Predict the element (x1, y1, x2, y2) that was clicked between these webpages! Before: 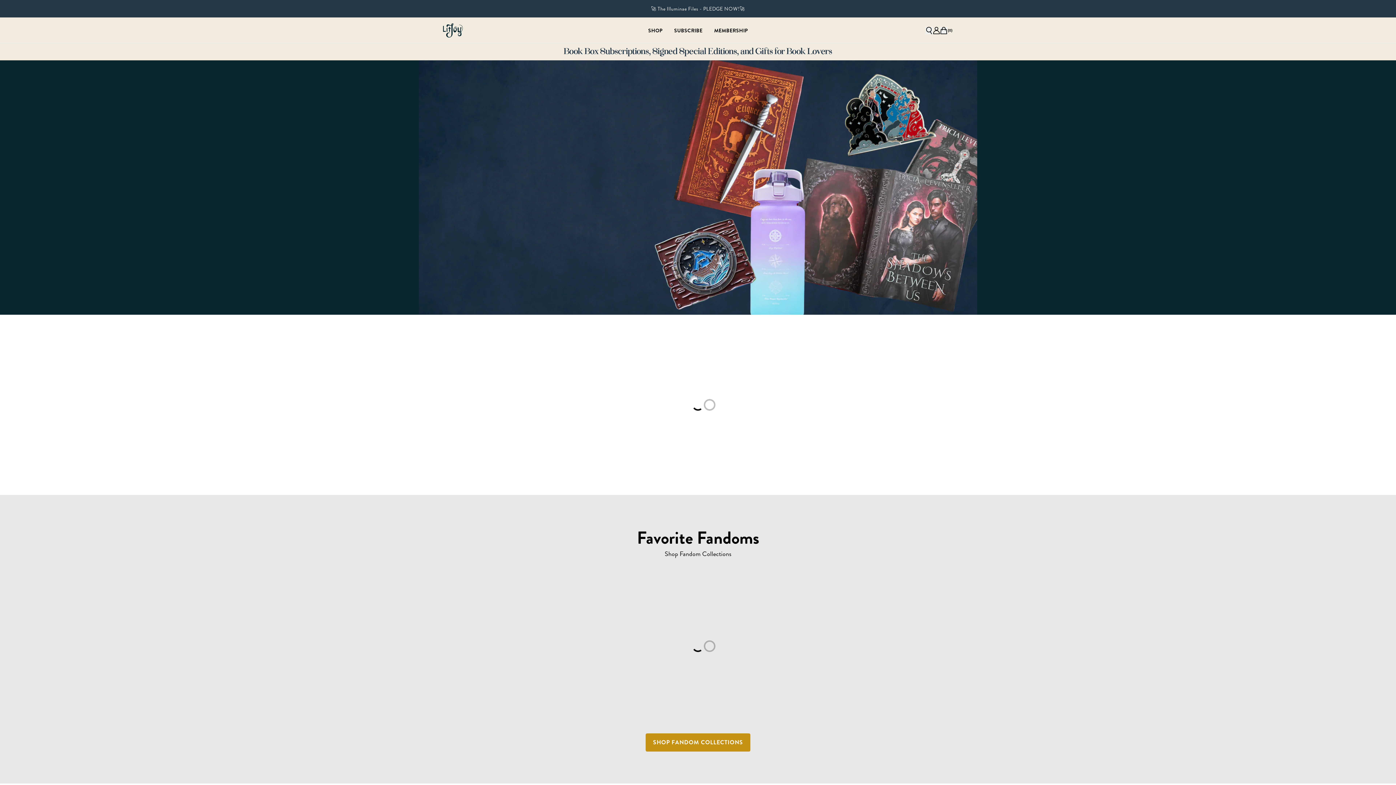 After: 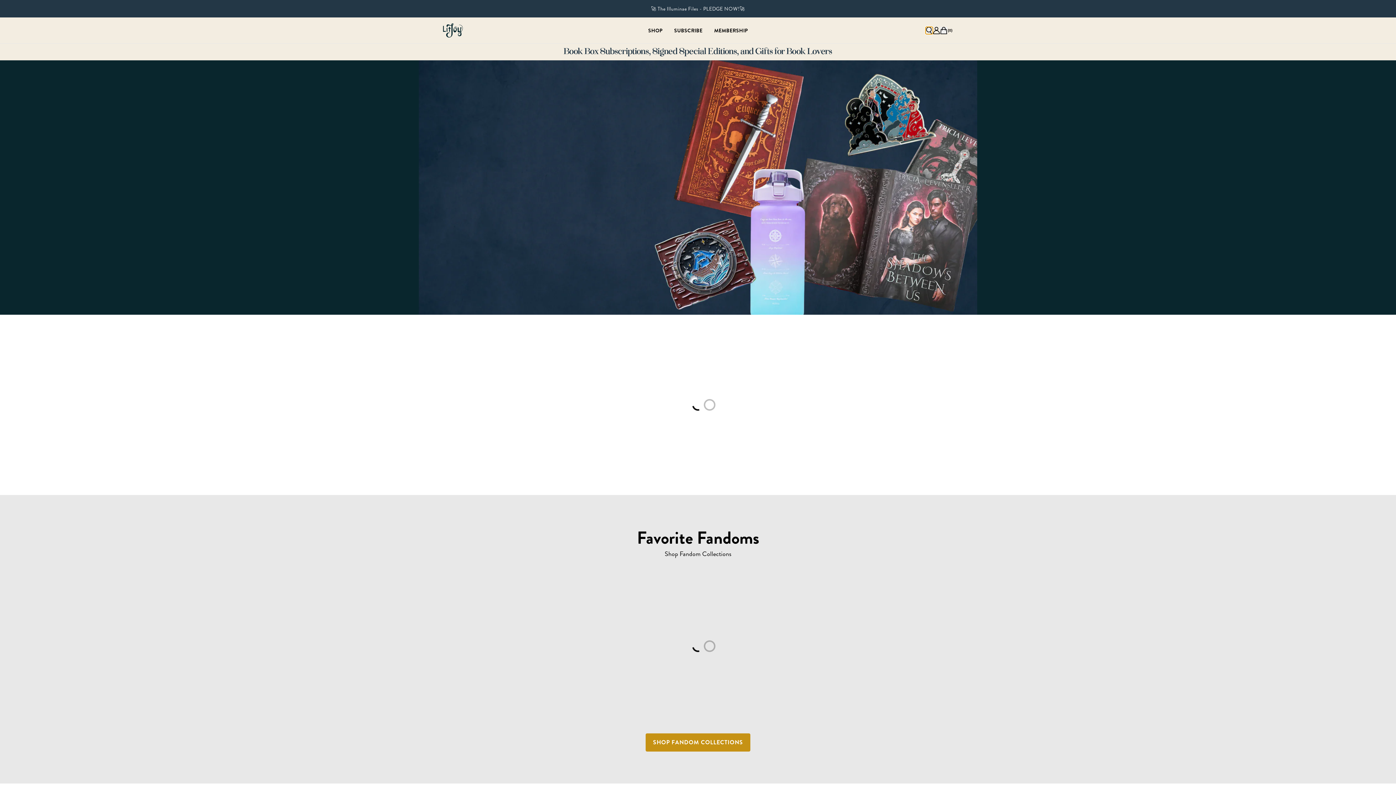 Action: label: Open search bbox: (925, 26, 933, 34)